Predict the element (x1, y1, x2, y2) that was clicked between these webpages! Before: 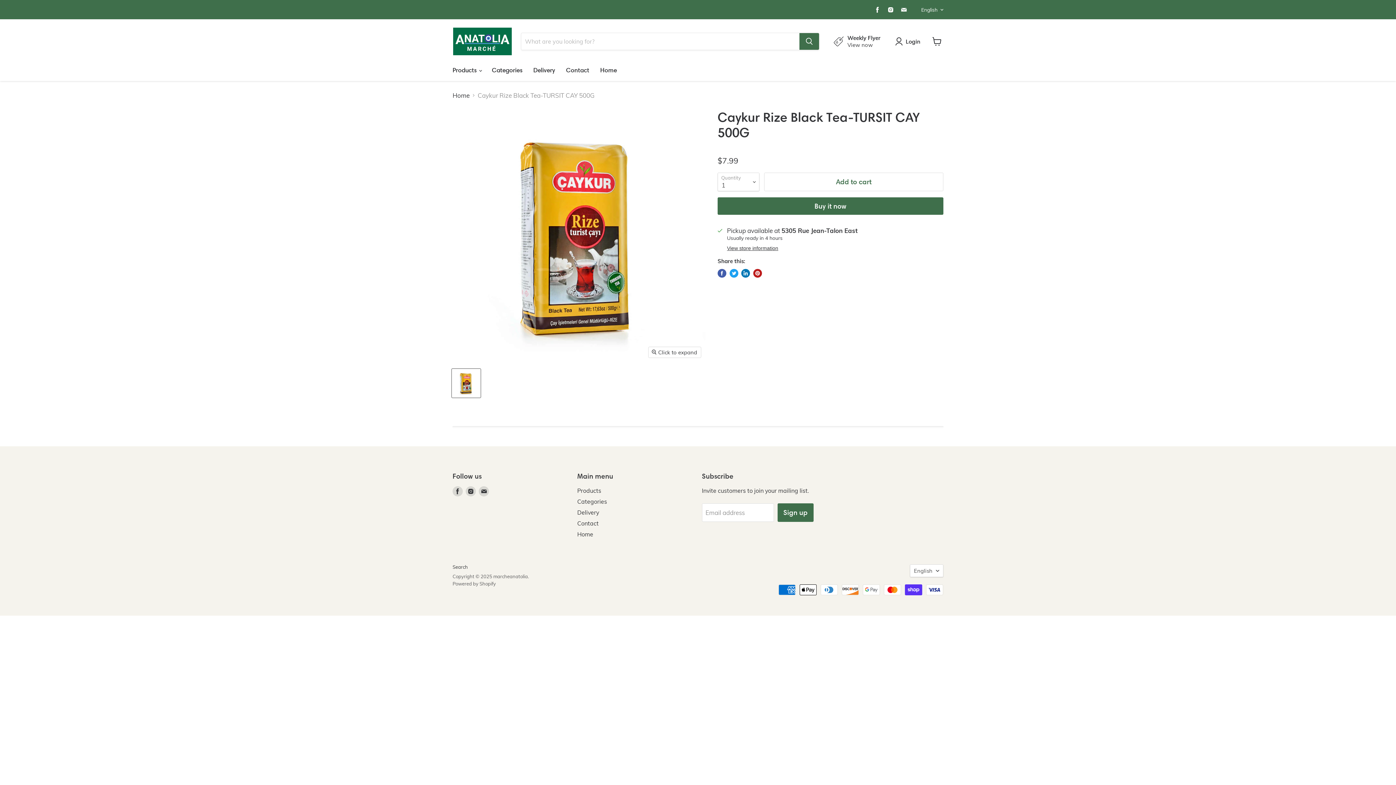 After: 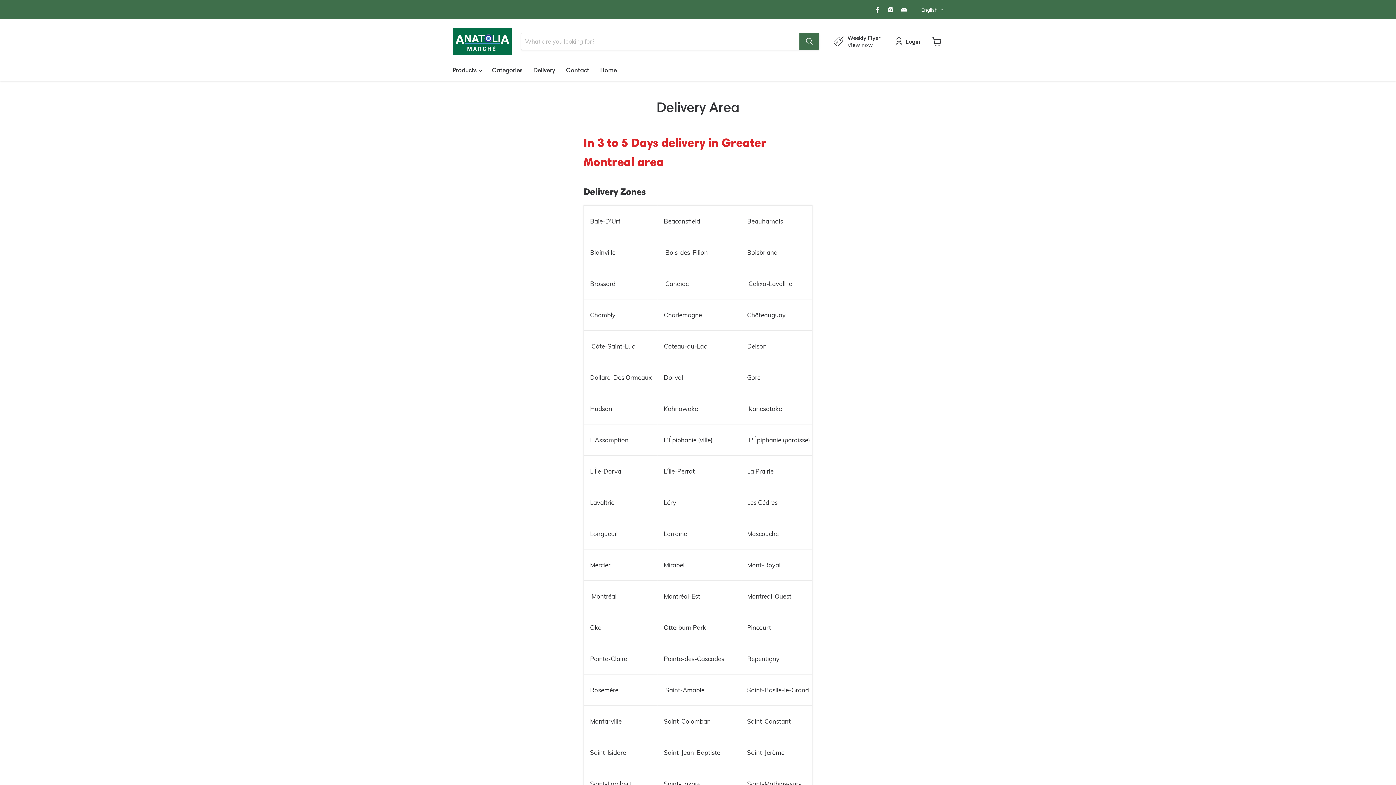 Action: bbox: (528, 62, 560, 78) label: Delivery